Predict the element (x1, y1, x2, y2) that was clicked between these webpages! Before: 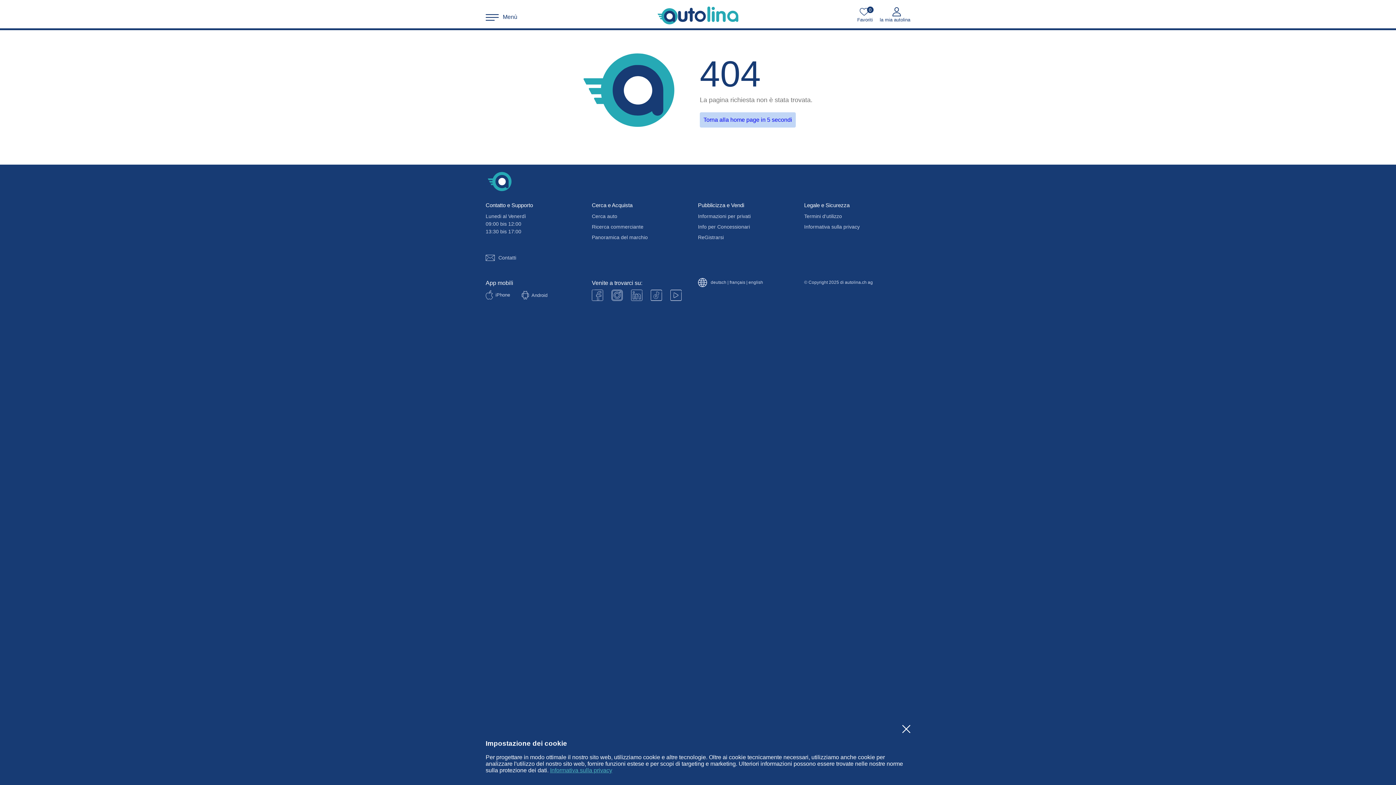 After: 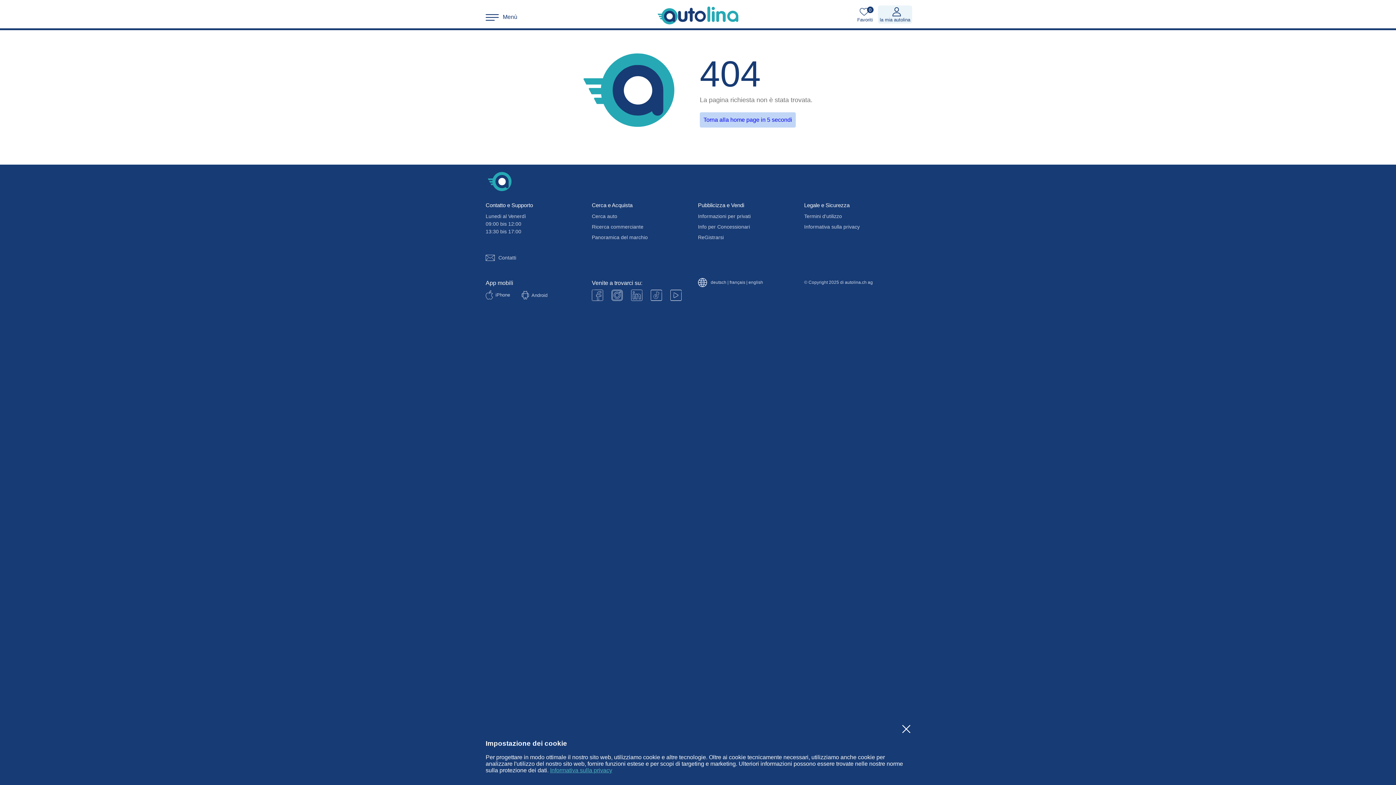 Action: label: La mia autolina bbox: (878, 5, 912, 23)